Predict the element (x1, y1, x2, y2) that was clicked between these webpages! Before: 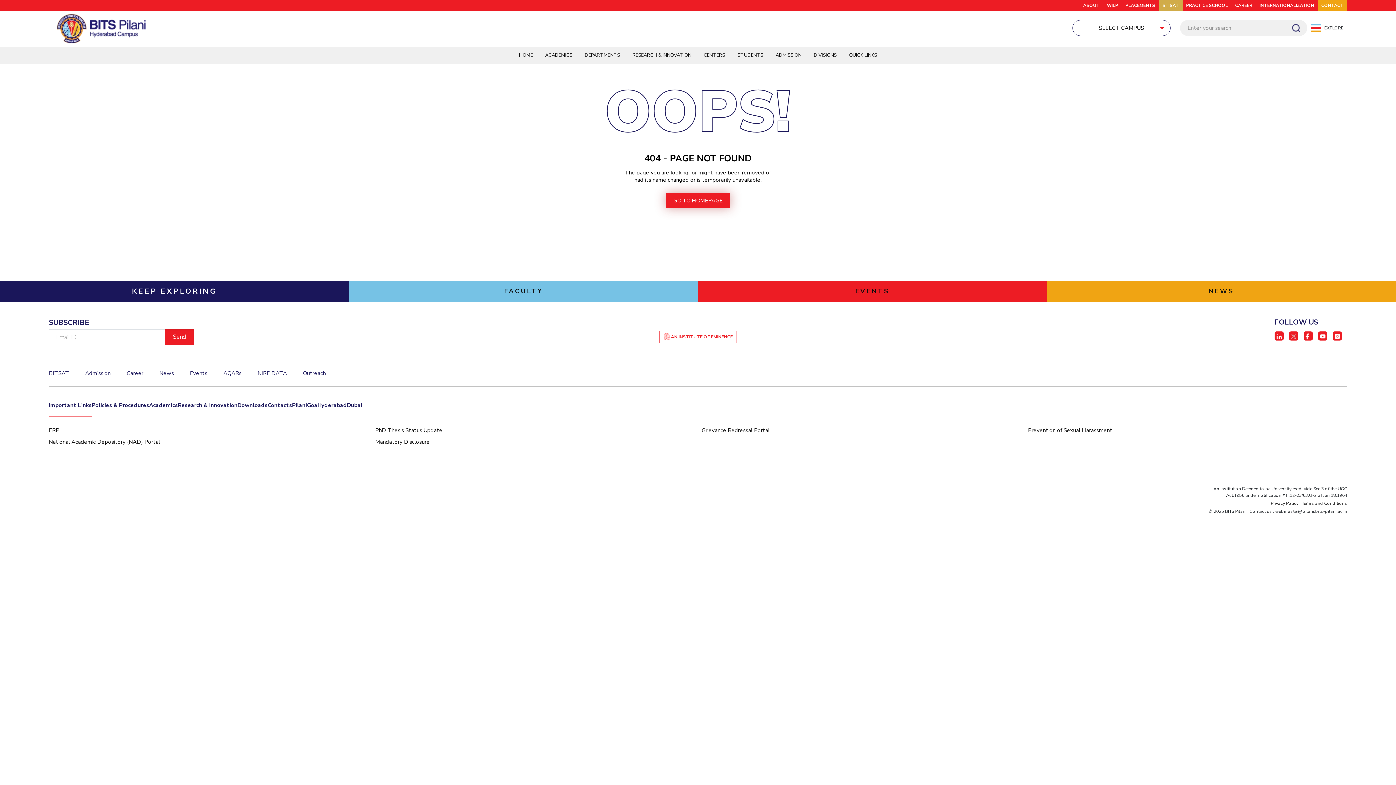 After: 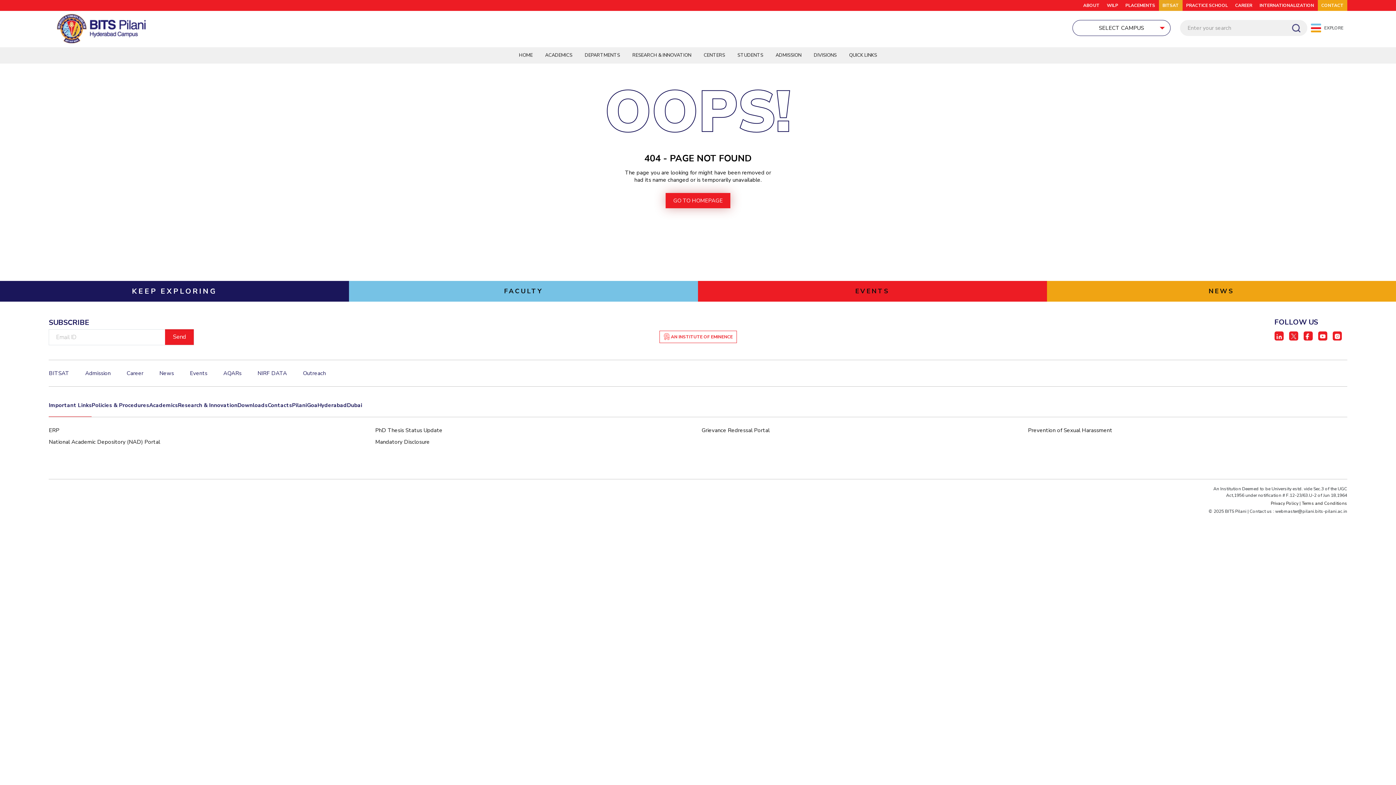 Action: label: Downloads bbox: (237, 401, 267, 417)